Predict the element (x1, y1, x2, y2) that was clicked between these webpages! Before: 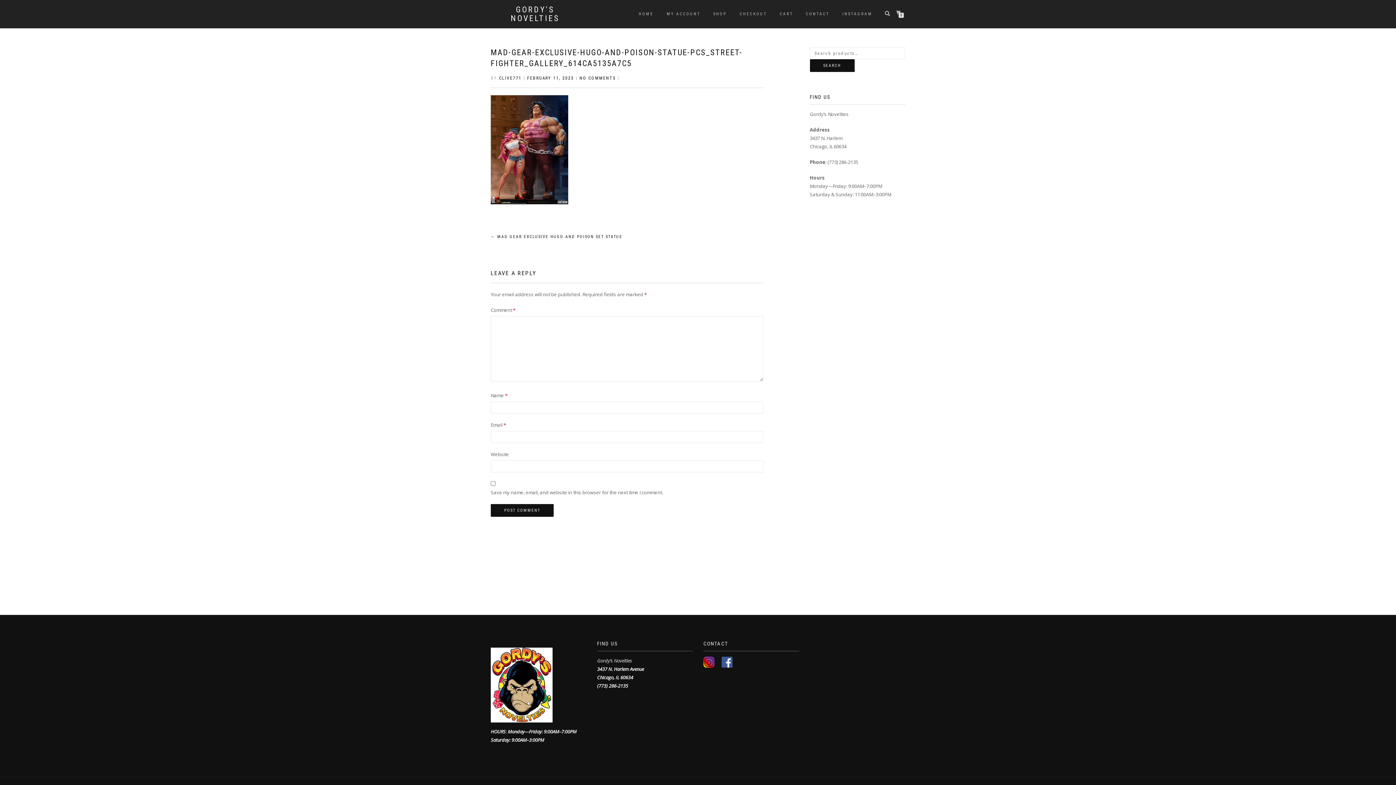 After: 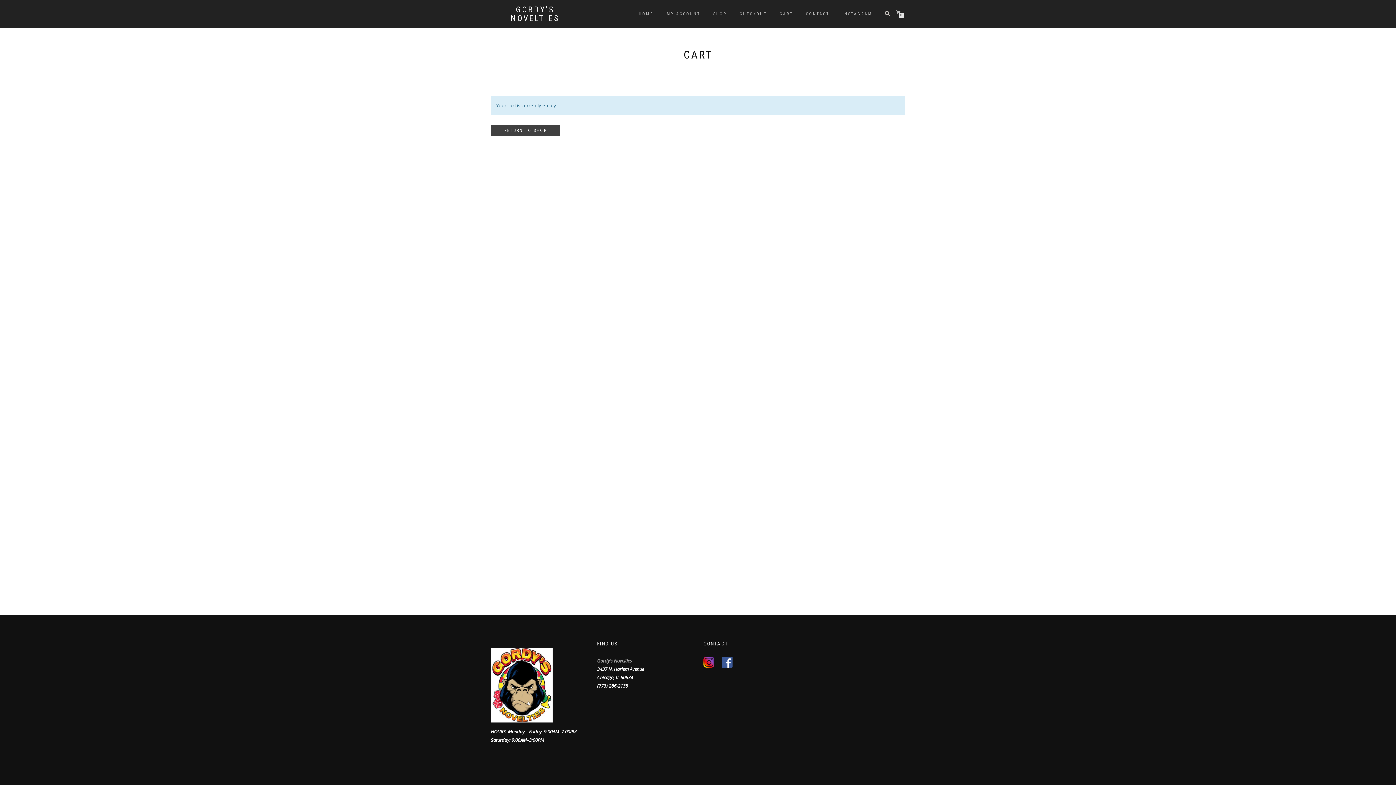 Action: label: CART bbox: (774, 9, 798, 18)